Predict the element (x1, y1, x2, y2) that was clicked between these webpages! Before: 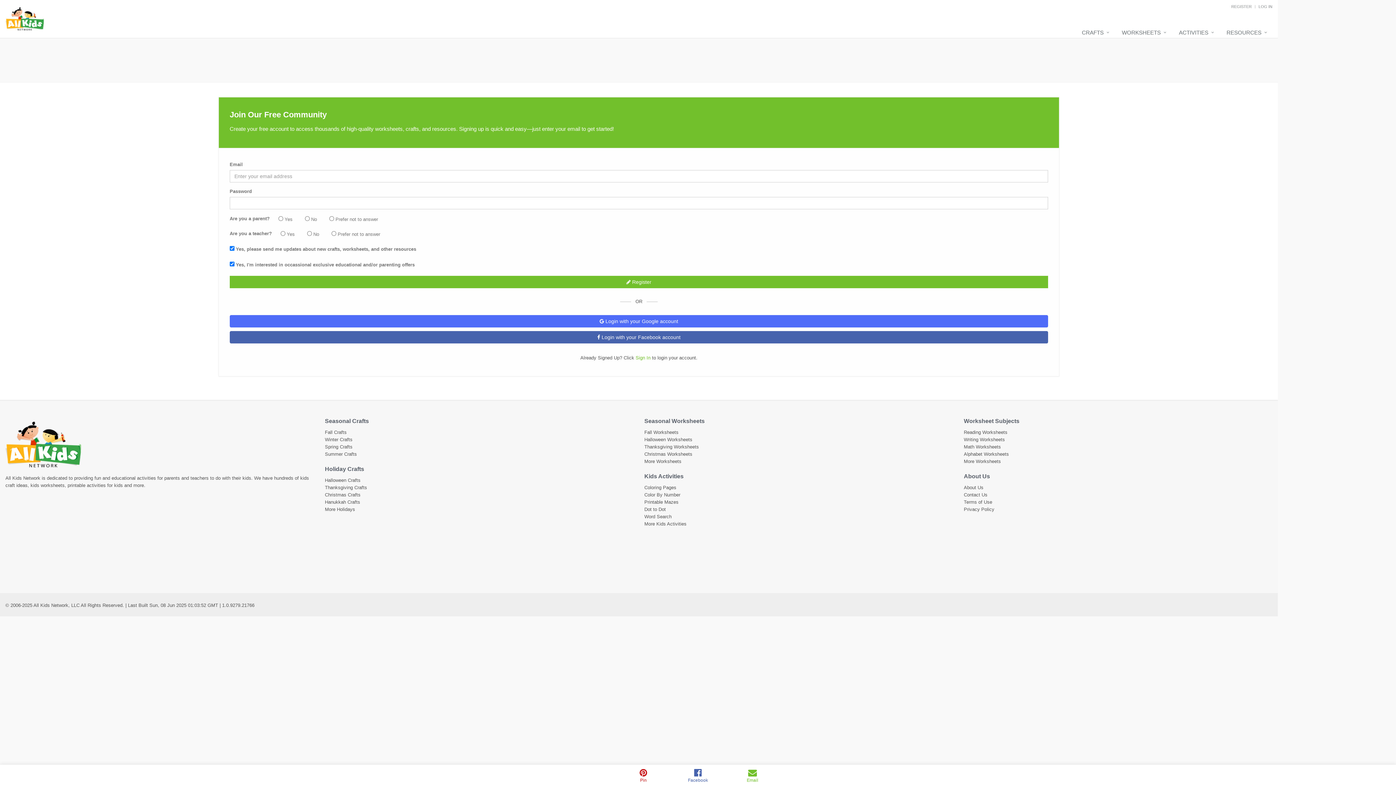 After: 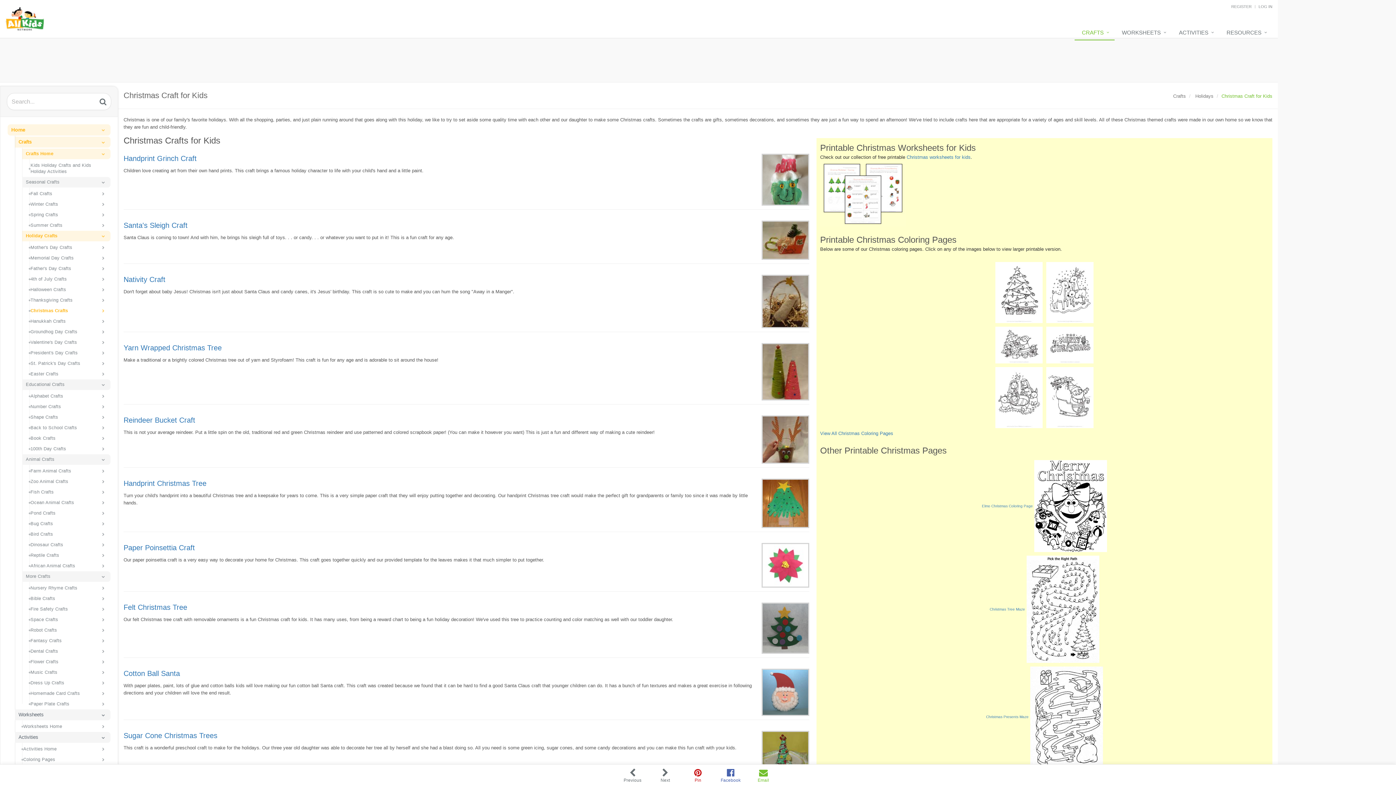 Action: bbox: (325, 492, 360, 497) label: Christmas Crafts